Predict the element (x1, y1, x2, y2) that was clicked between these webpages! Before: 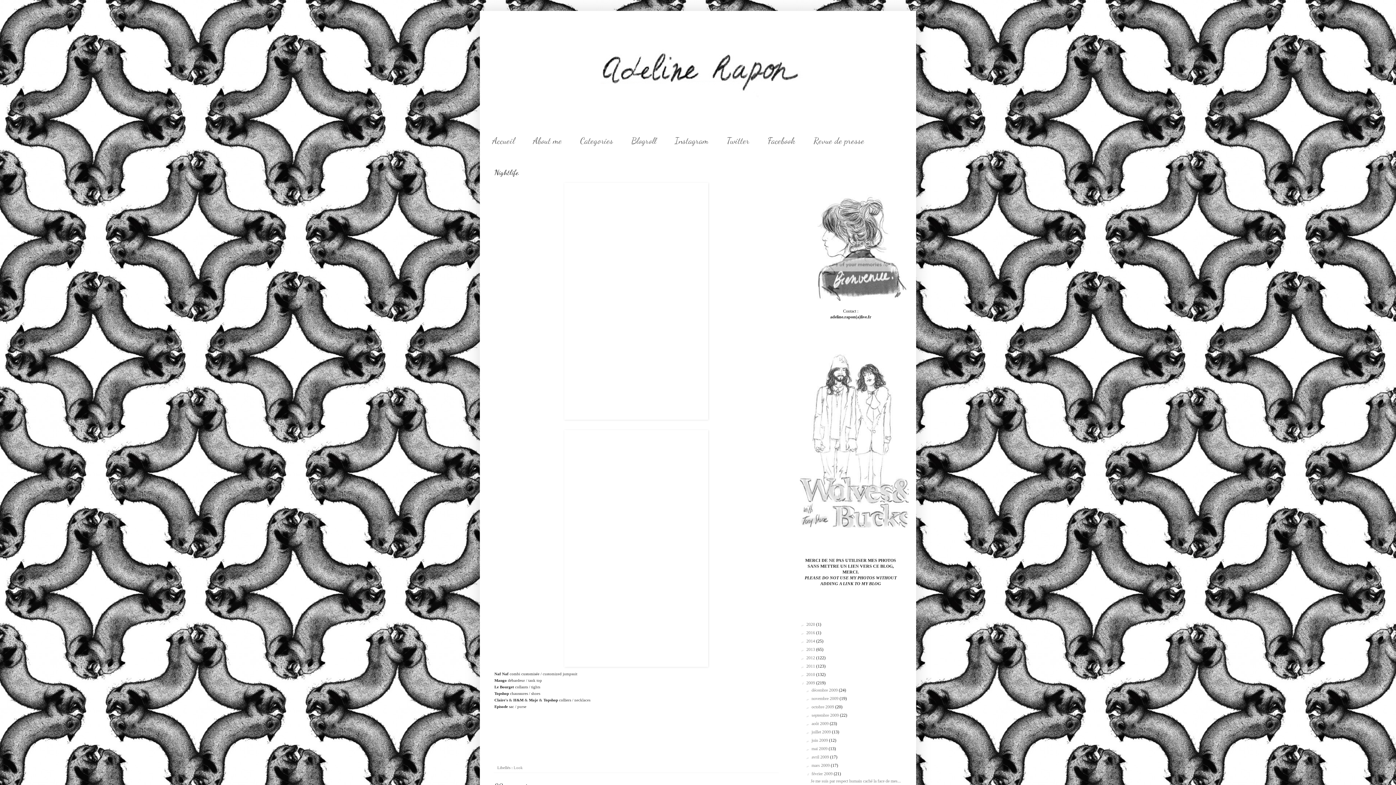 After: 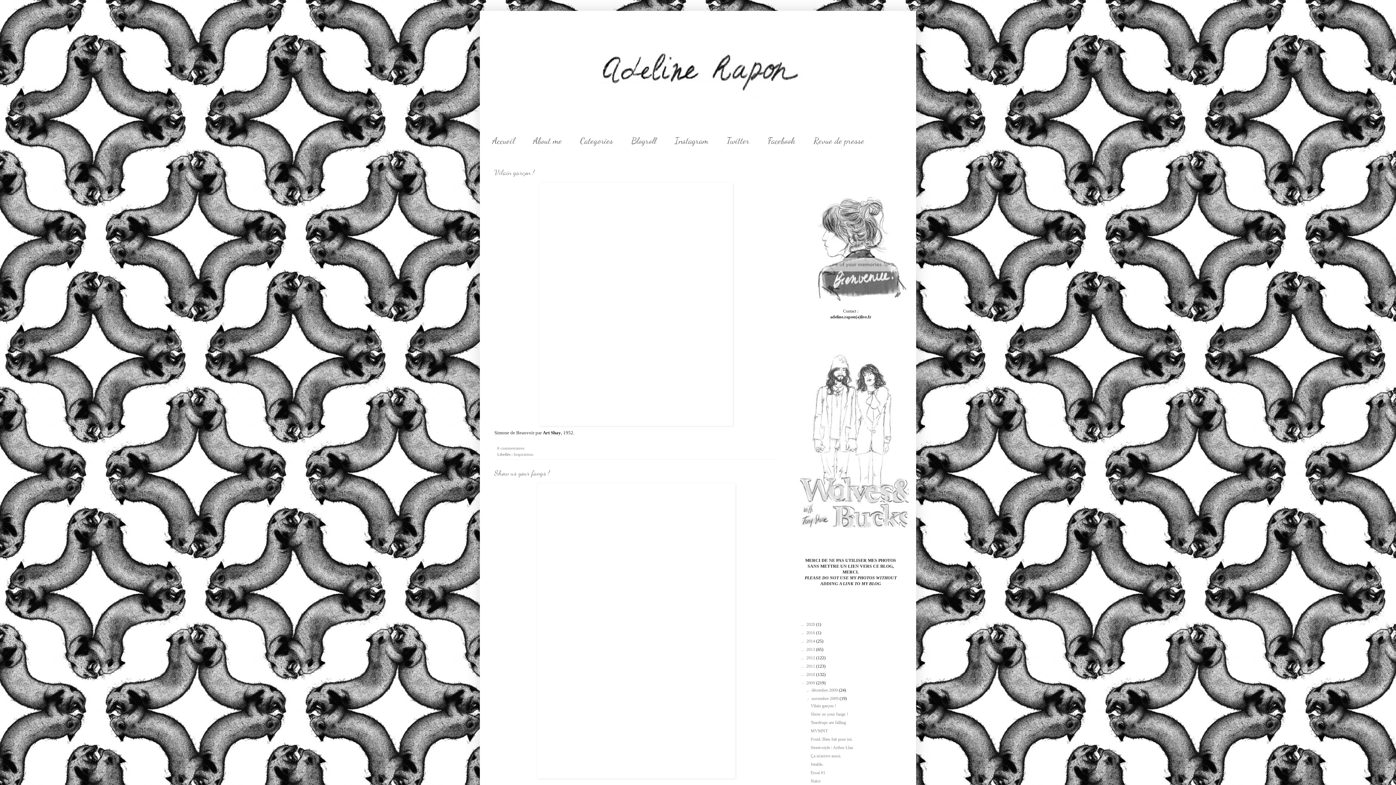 Action: label: novembre 2009  bbox: (811, 696, 839, 701)